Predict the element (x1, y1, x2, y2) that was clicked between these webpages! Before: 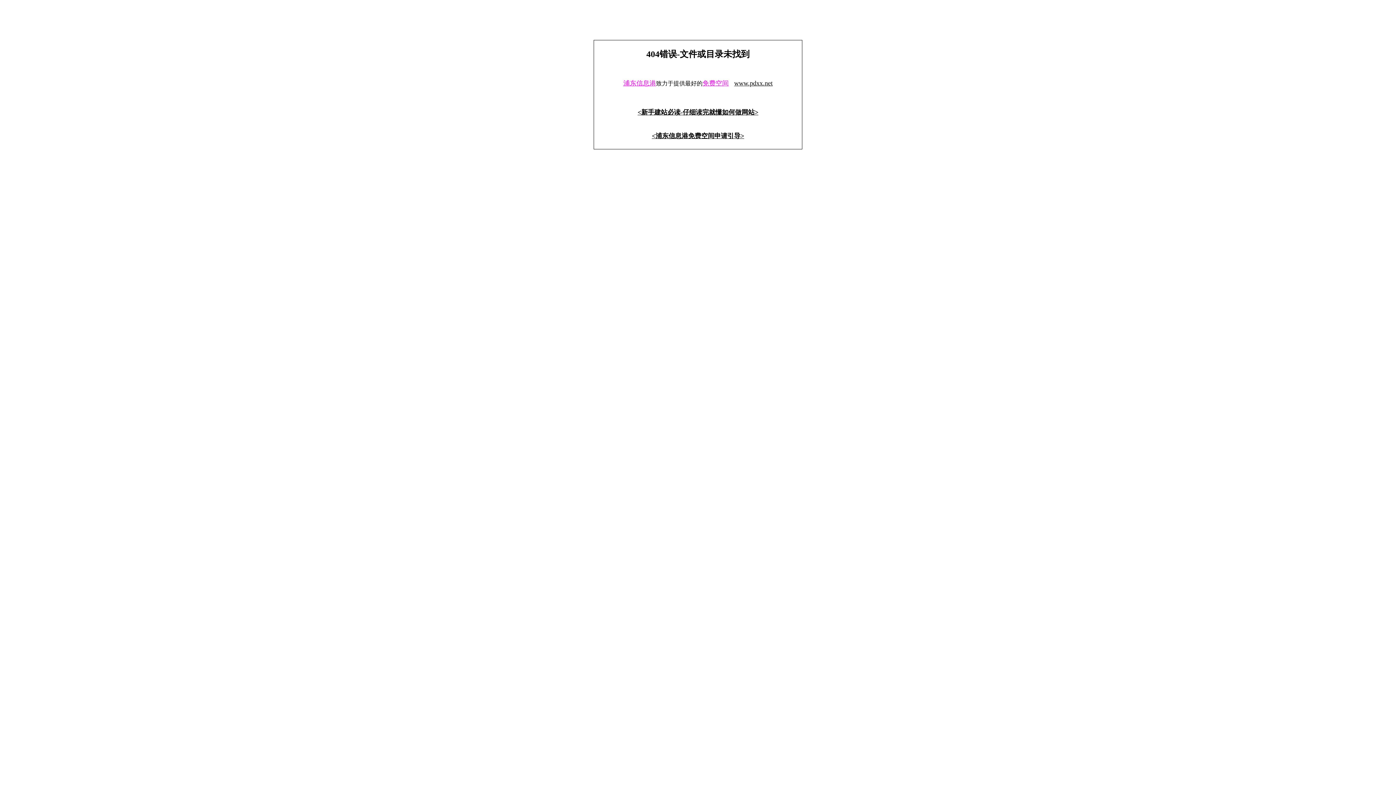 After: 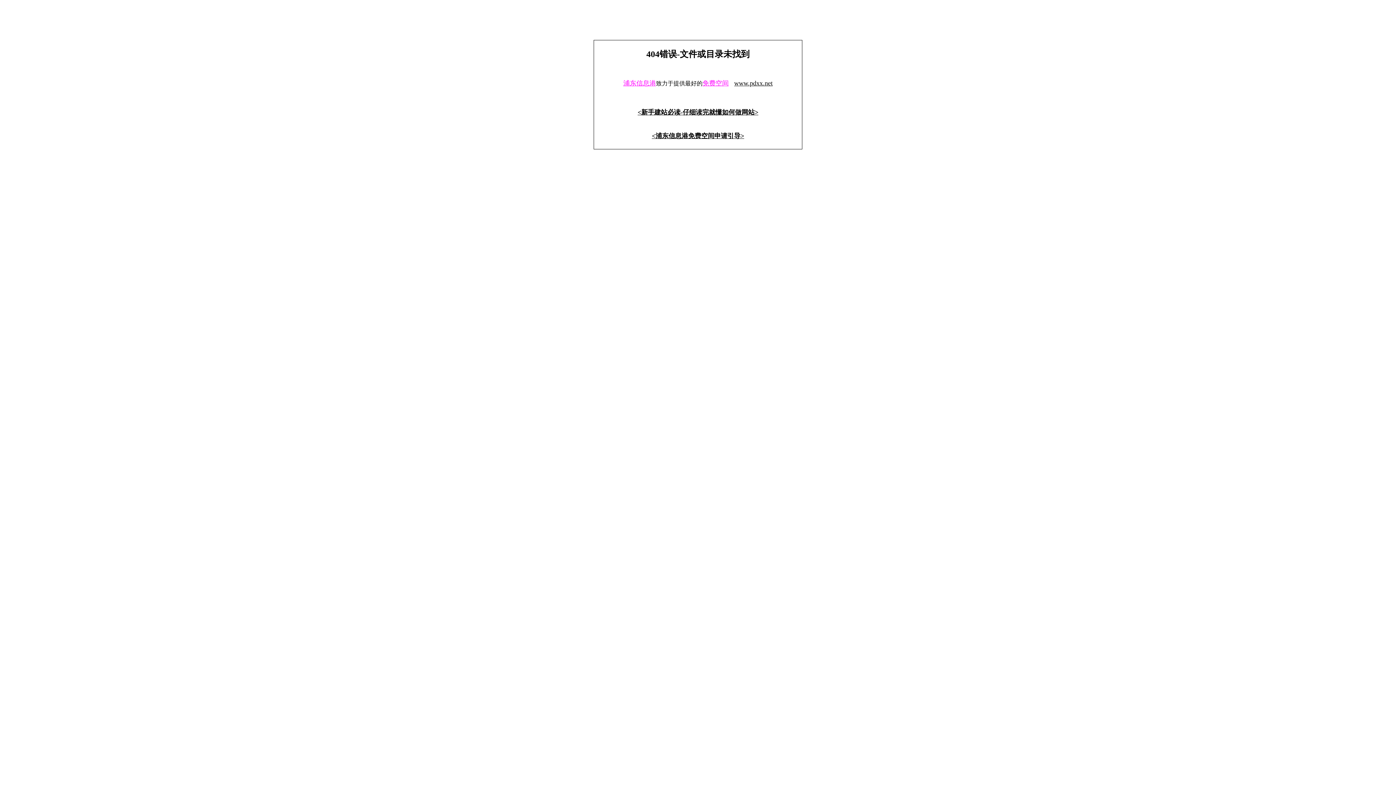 Action: bbox: (637, 106, 758, 116) label: <新手建站必读-仔细读完就懂如何做网站>